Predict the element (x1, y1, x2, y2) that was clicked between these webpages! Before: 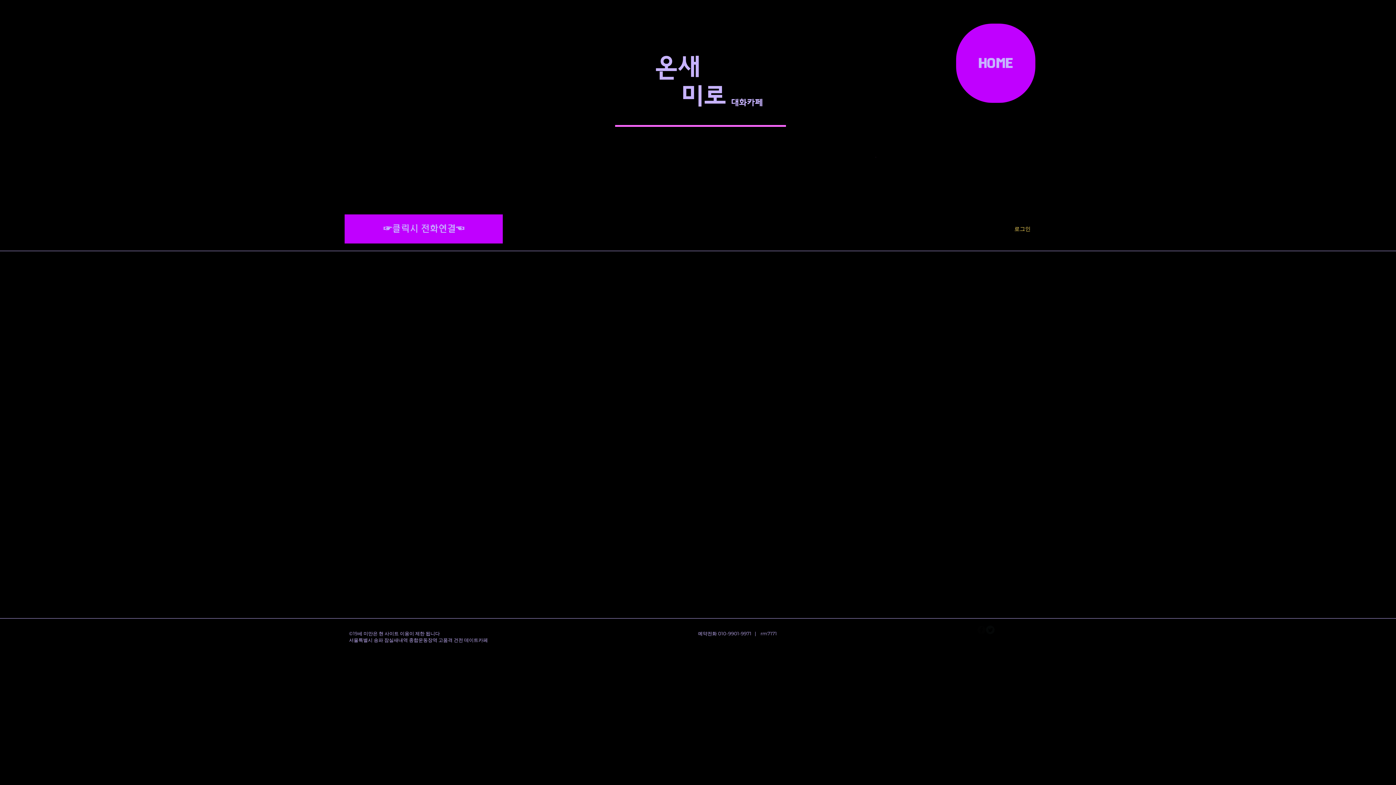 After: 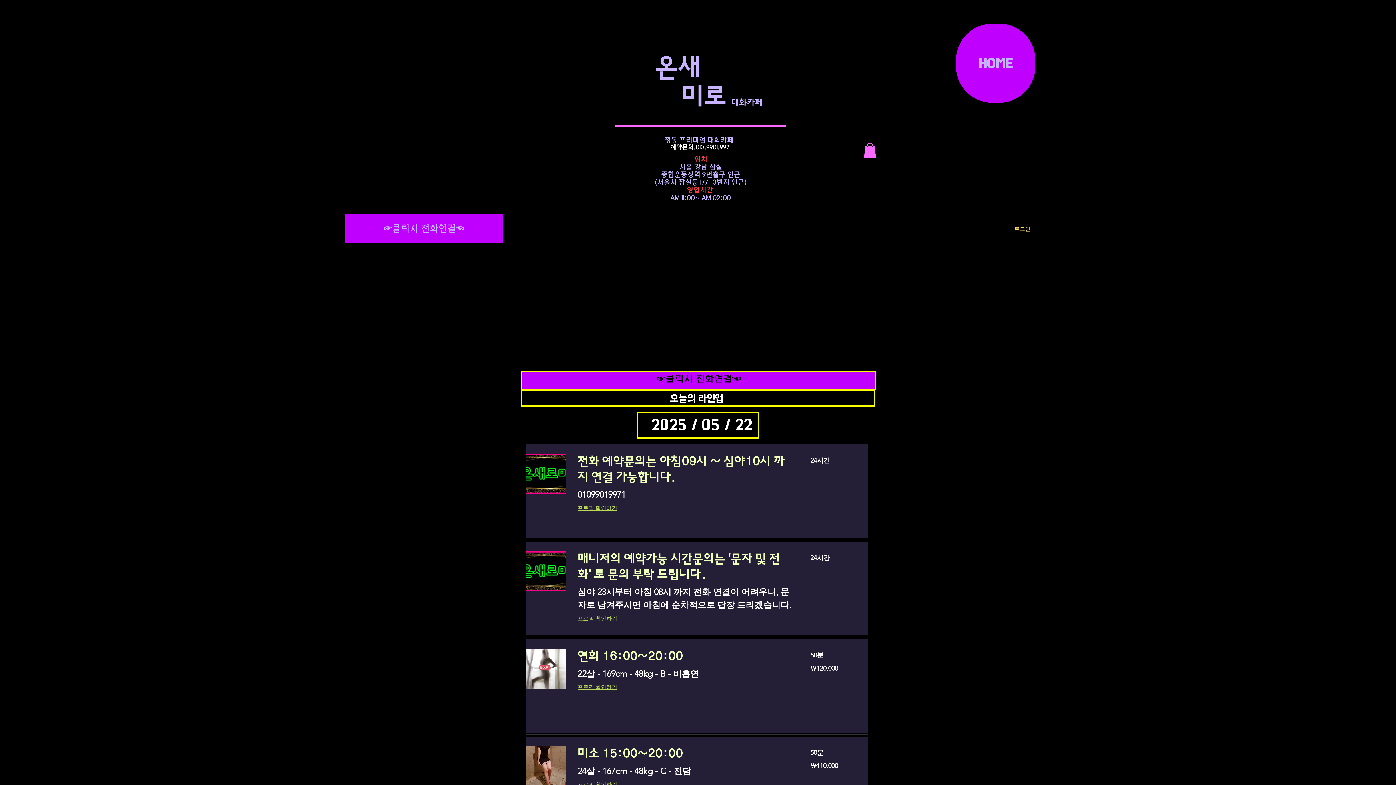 Action: label: HOME bbox: (956, 23, 1035, 102)